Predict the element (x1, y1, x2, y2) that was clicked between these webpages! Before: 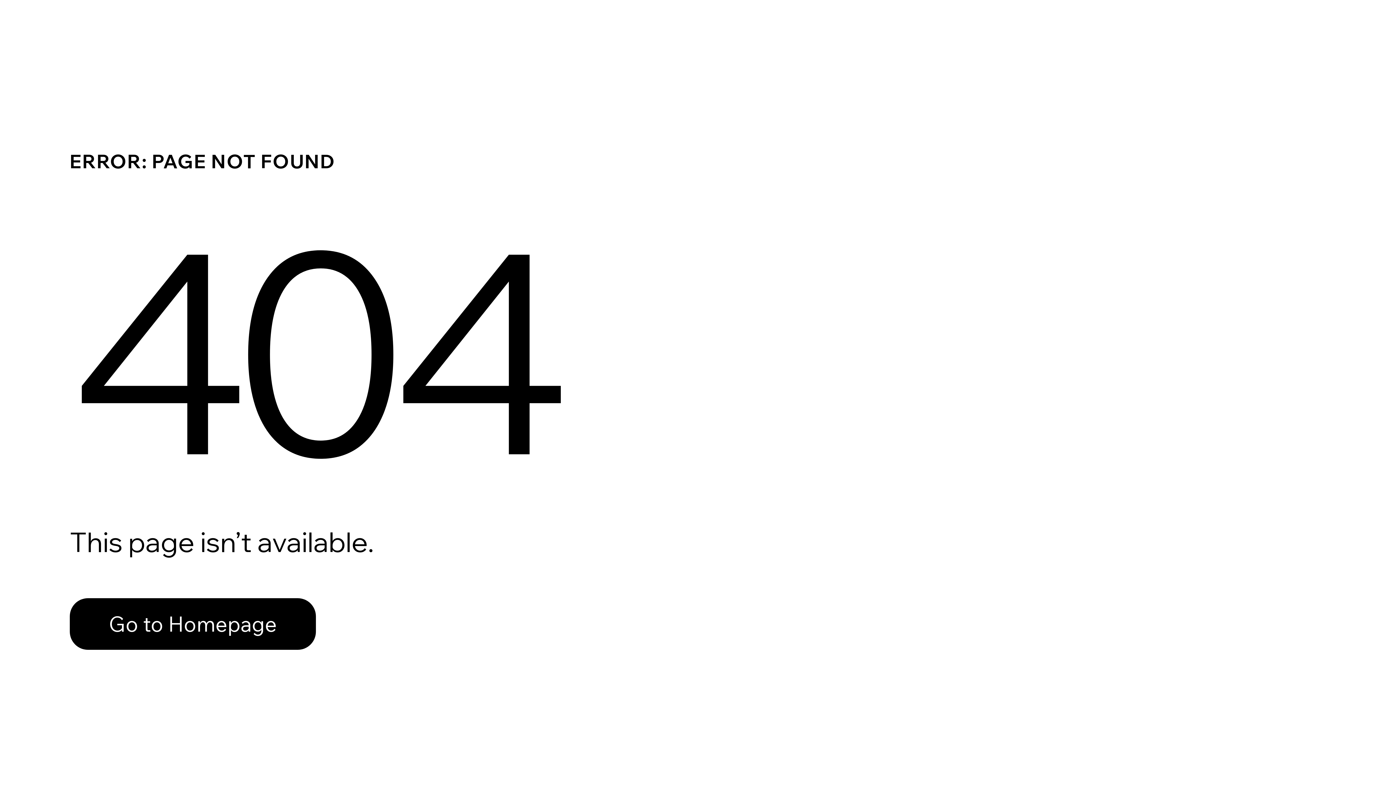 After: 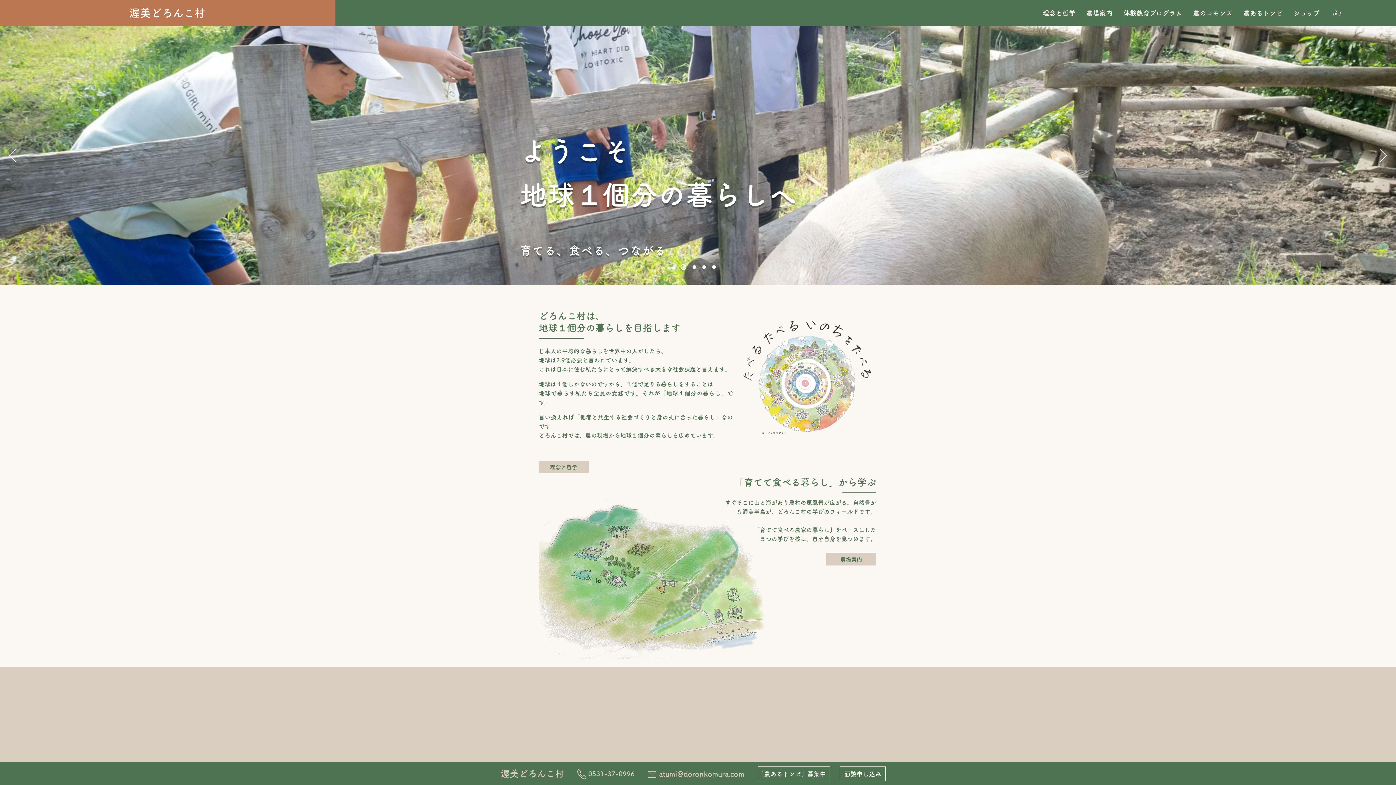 Action: bbox: (69, 598, 316, 650) label: Go to Homepage